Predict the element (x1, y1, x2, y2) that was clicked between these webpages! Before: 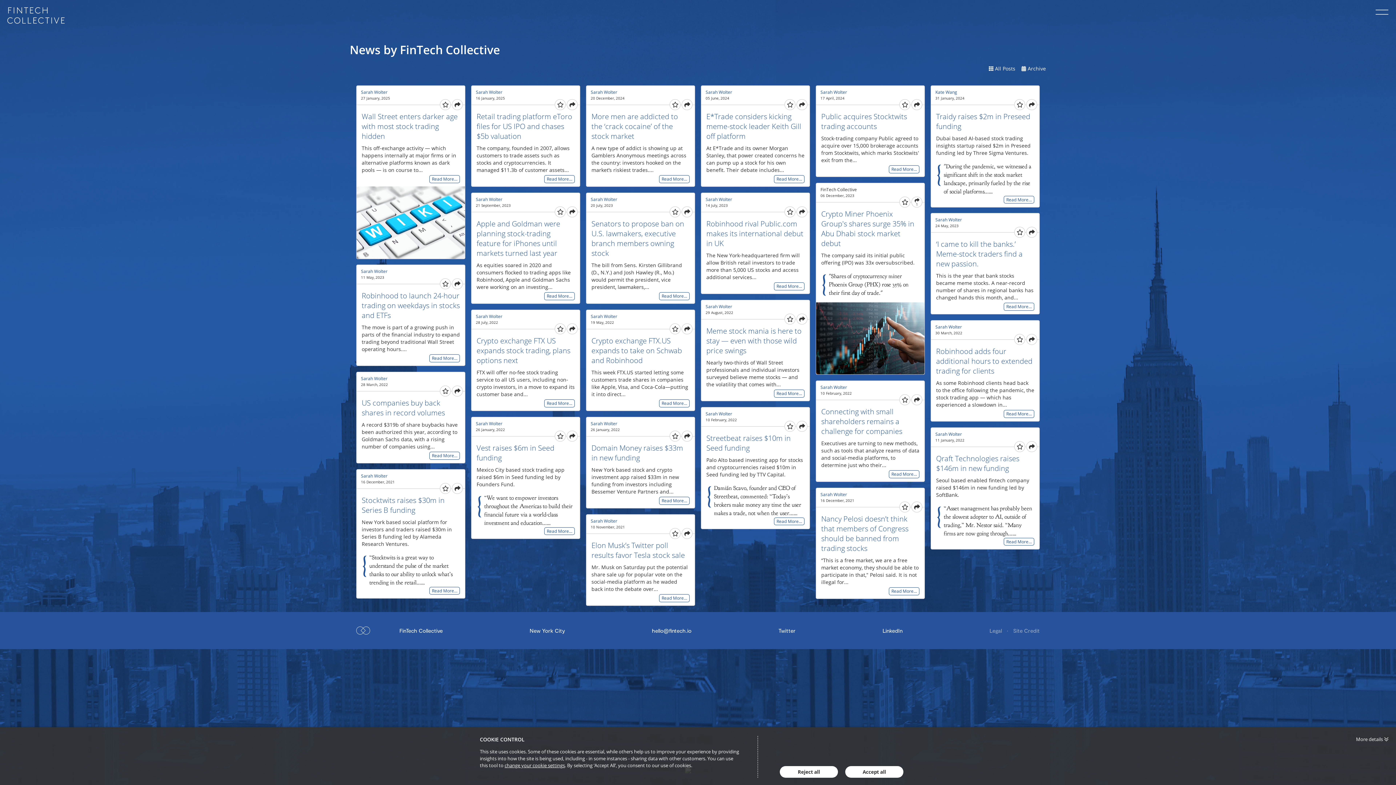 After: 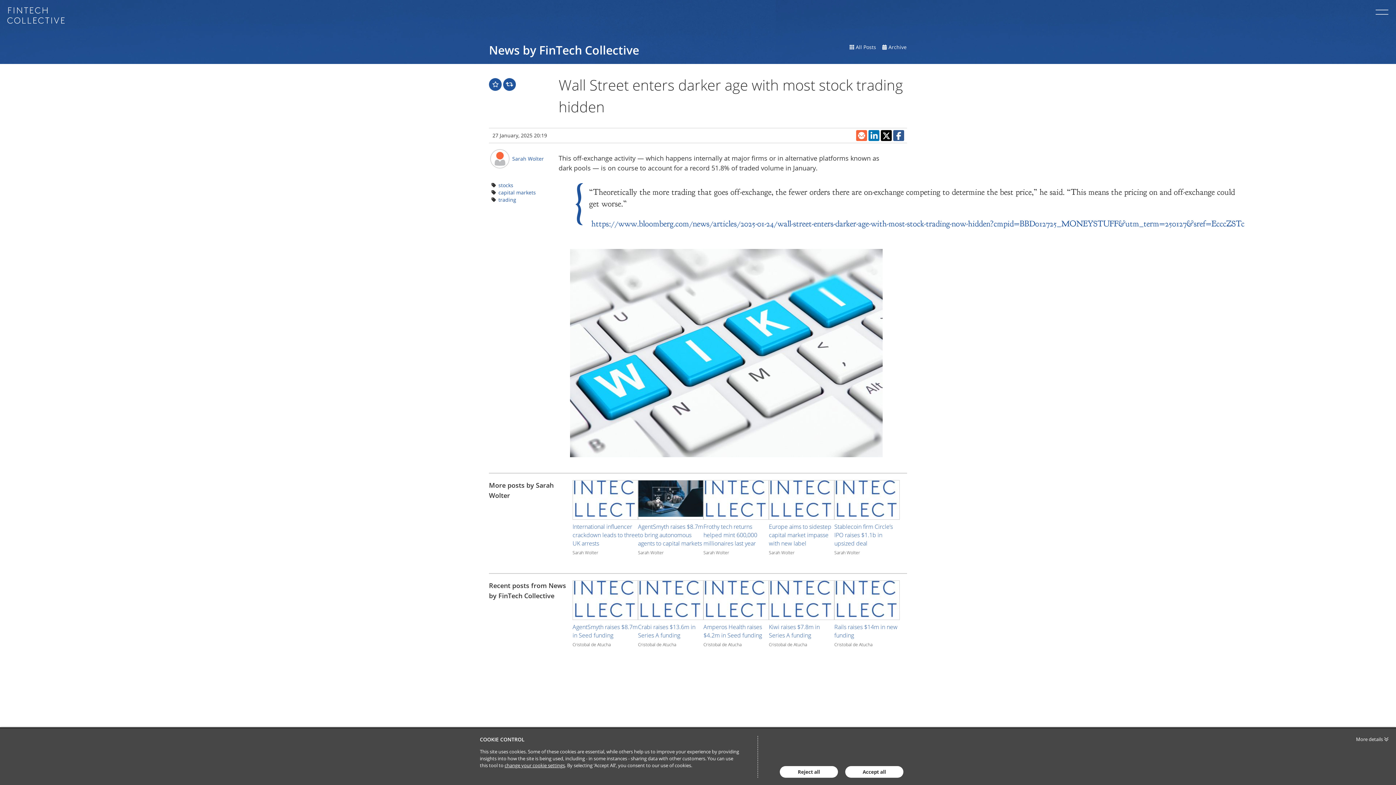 Action: bbox: (356, 186, 465, 258)